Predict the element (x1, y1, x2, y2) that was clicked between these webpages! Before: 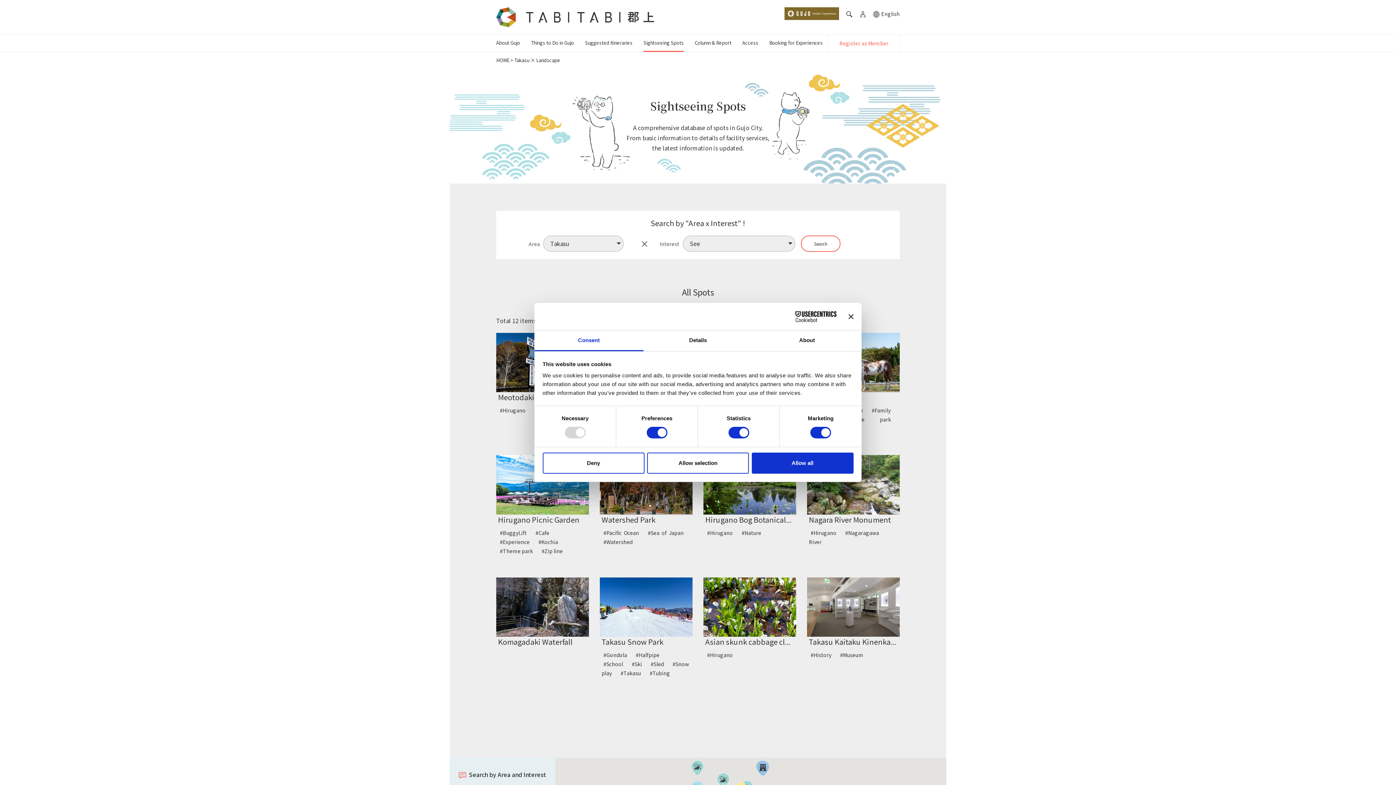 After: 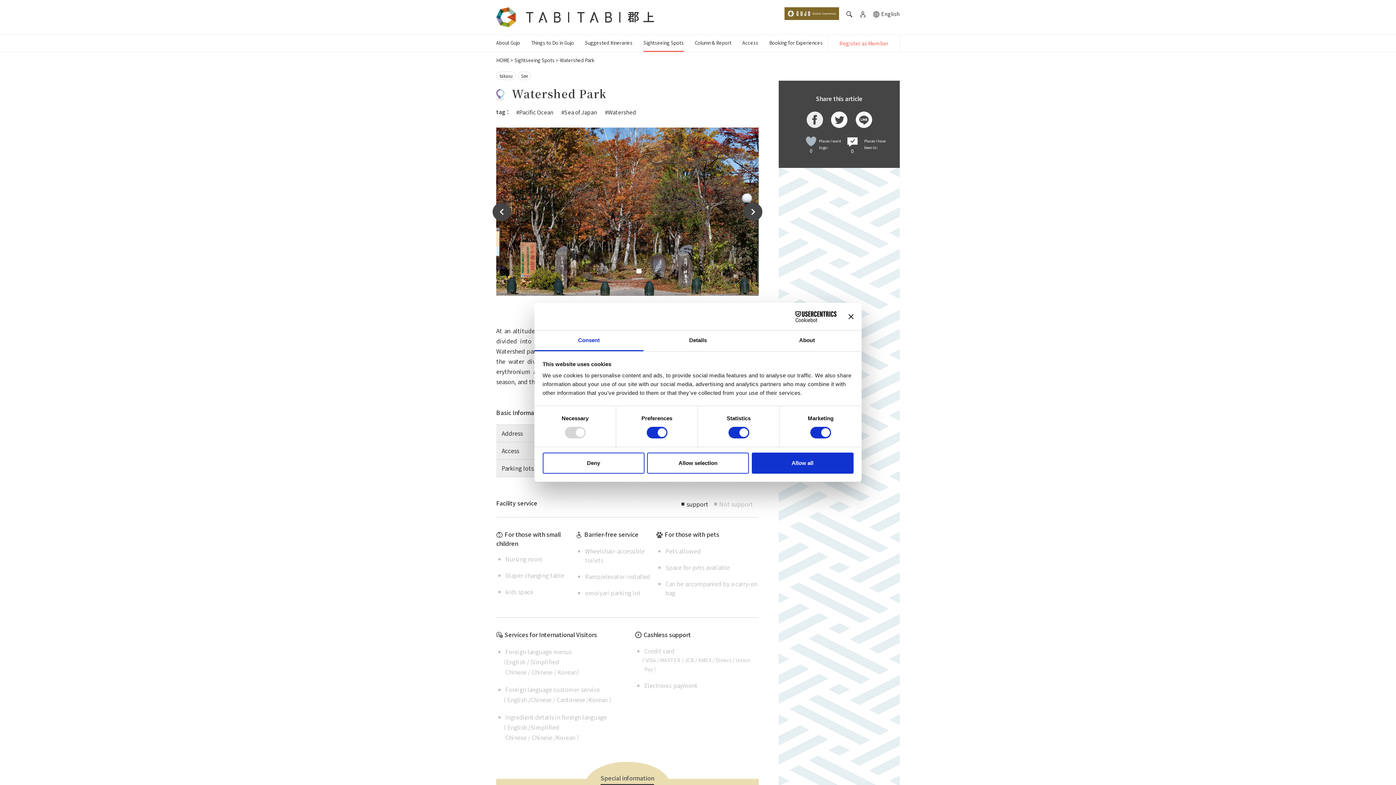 Action: label: Watershed Park bbox: (600, 455, 692, 524)